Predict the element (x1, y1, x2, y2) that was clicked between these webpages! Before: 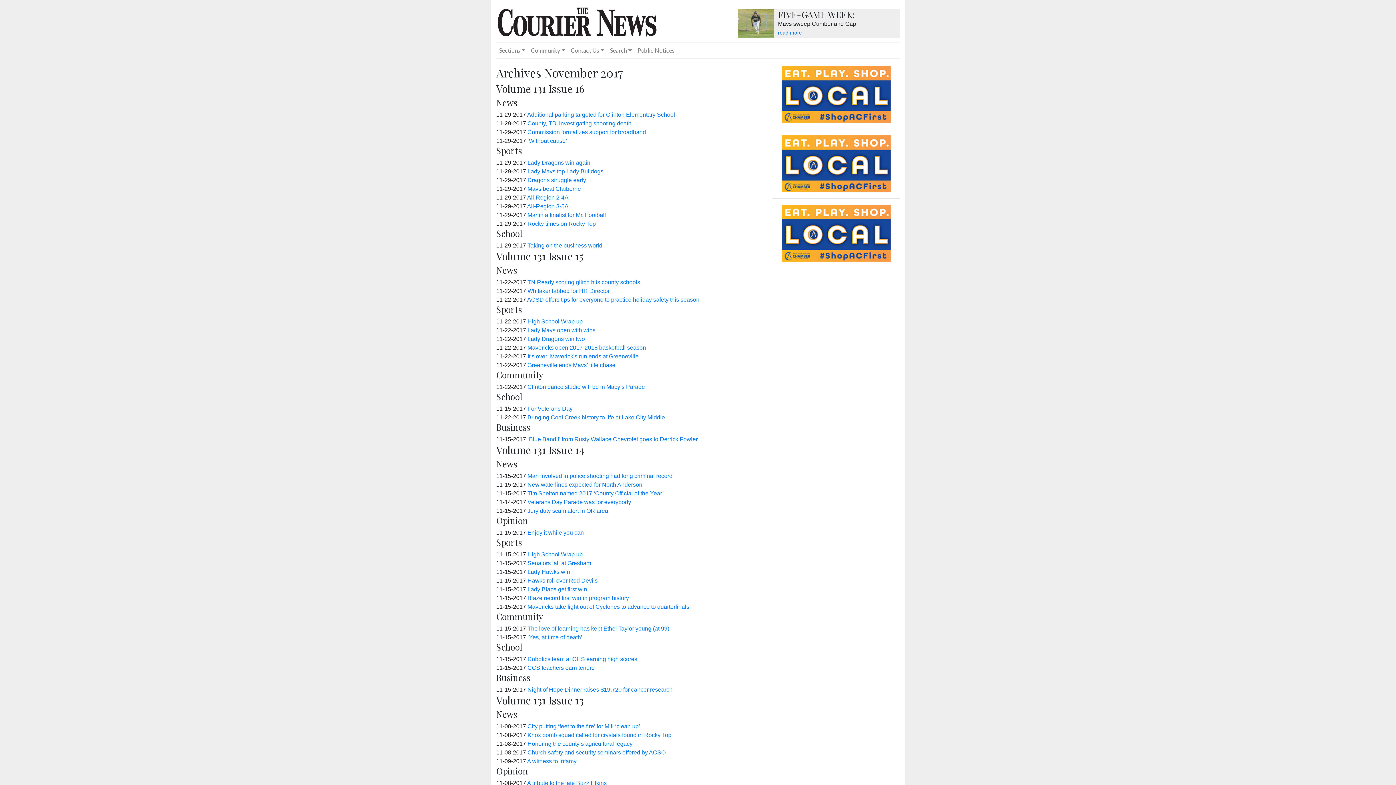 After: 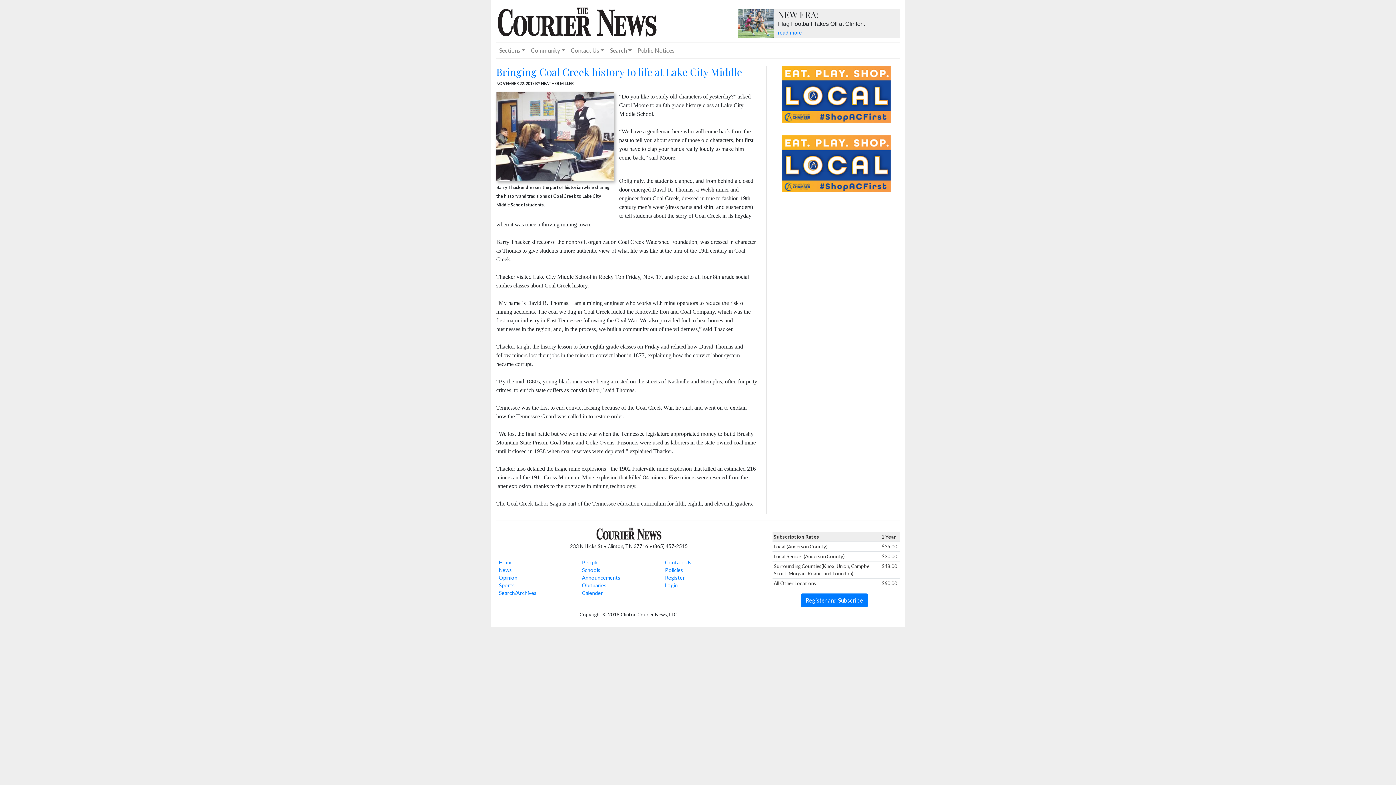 Action: label: Bringing Coal Creek history to life at Lake City Middle bbox: (527, 414, 665, 420)